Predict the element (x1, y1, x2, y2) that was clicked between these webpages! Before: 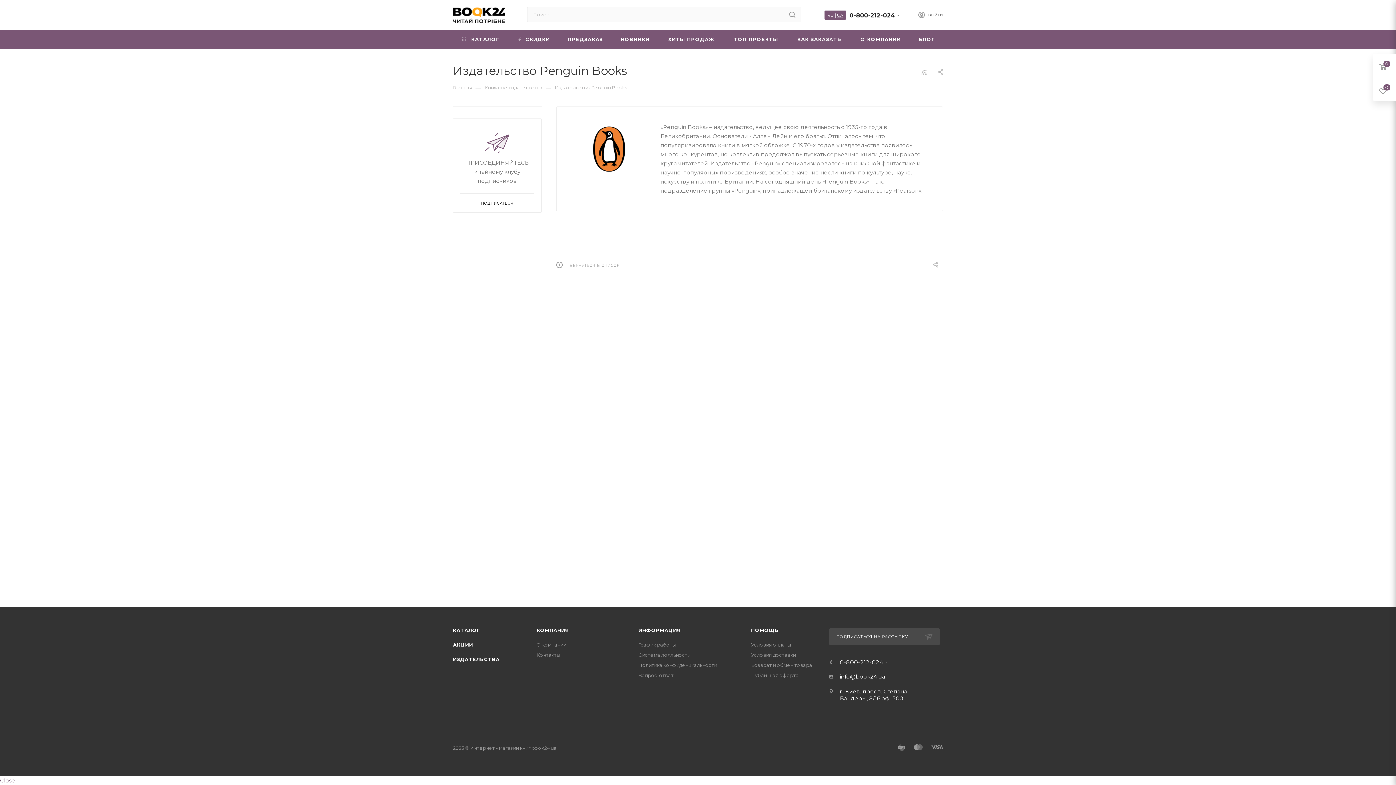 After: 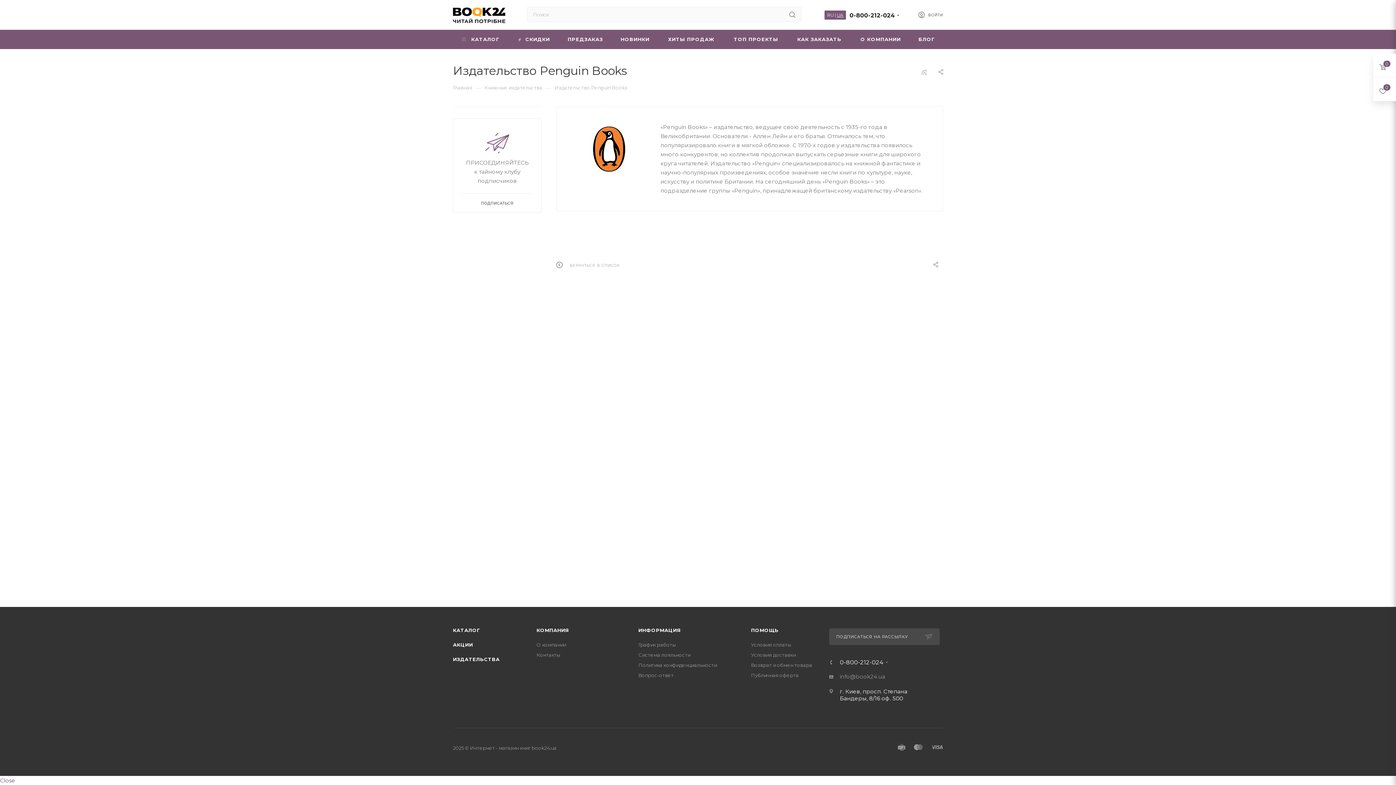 Action: bbox: (840, 673, 885, 680) label: info@book24.ua